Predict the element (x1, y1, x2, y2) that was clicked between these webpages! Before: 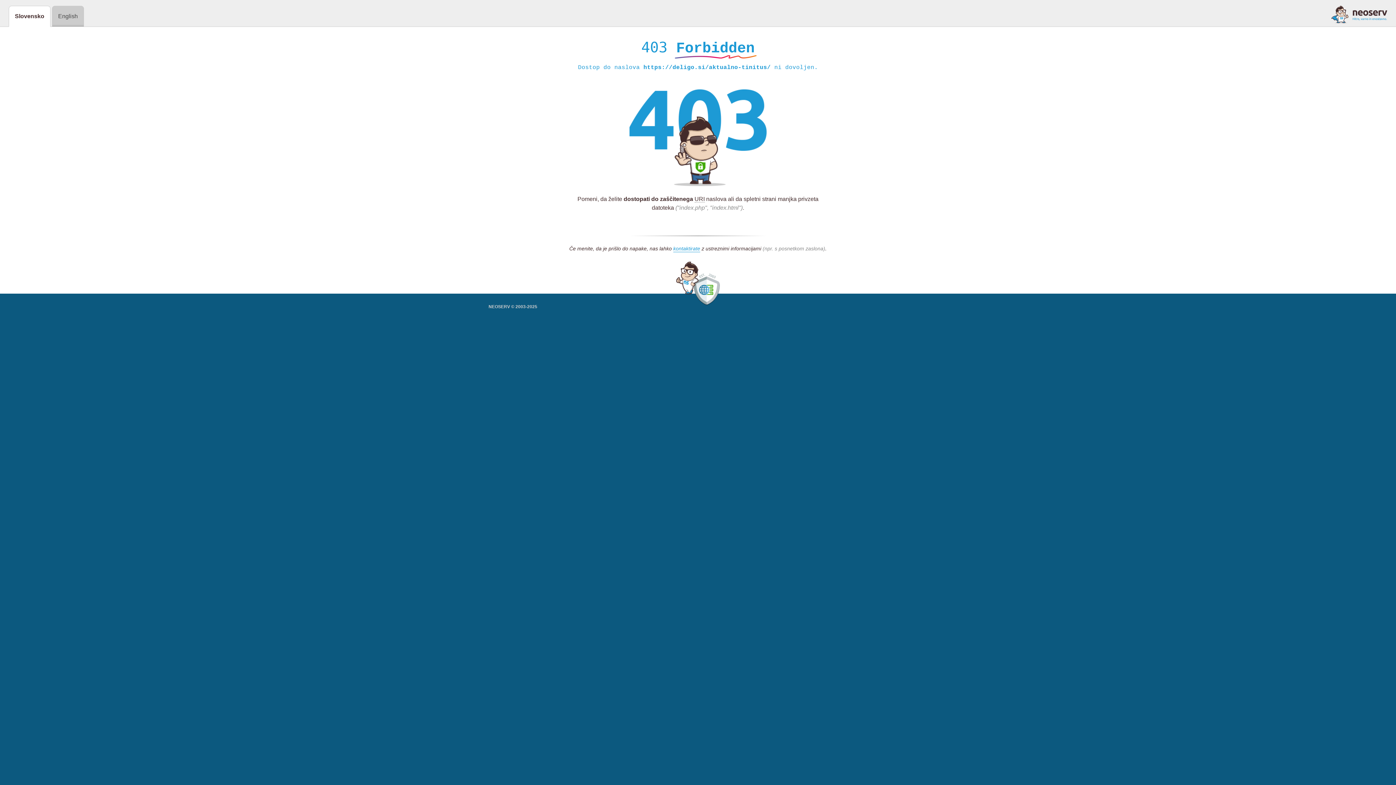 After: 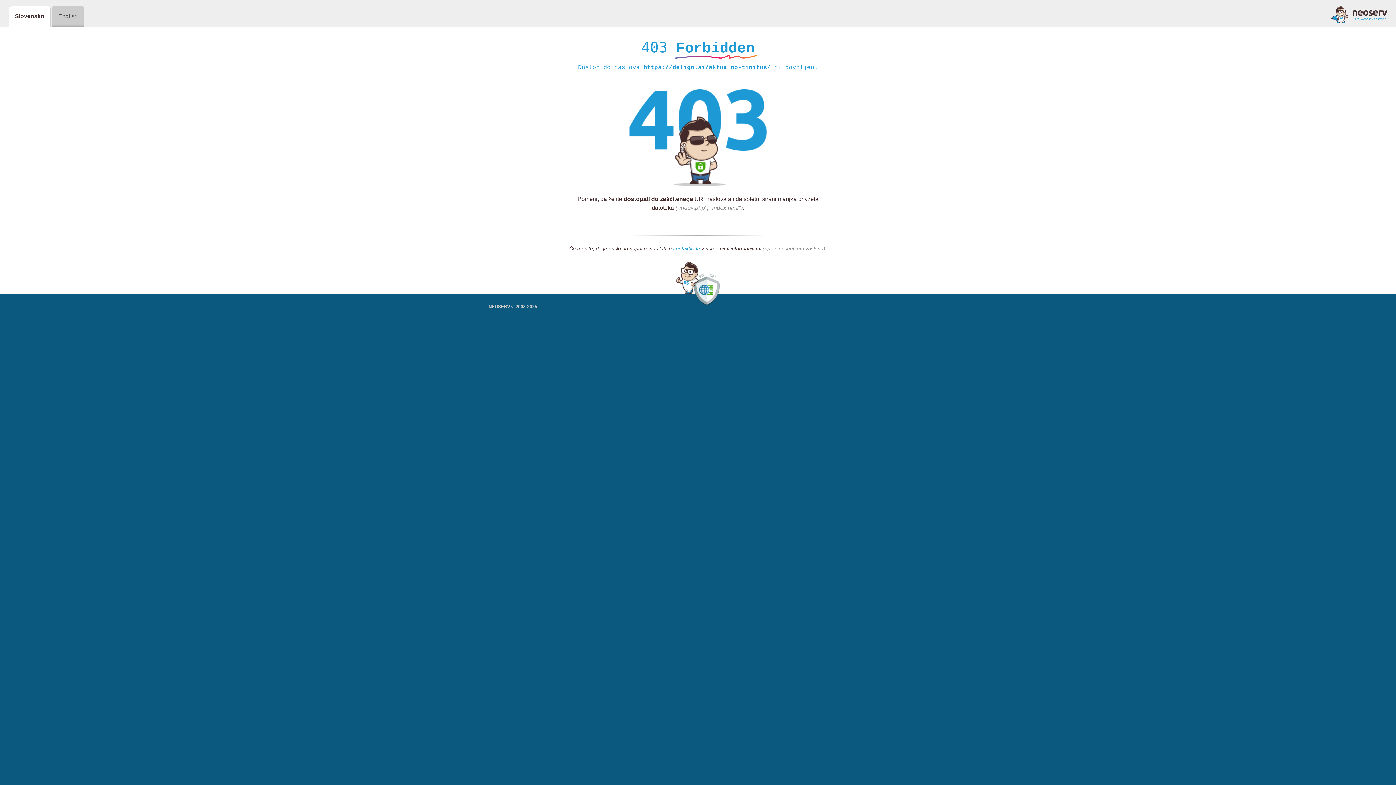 Action: bbox: (673, 245, 700, 252) label: kontaktirate